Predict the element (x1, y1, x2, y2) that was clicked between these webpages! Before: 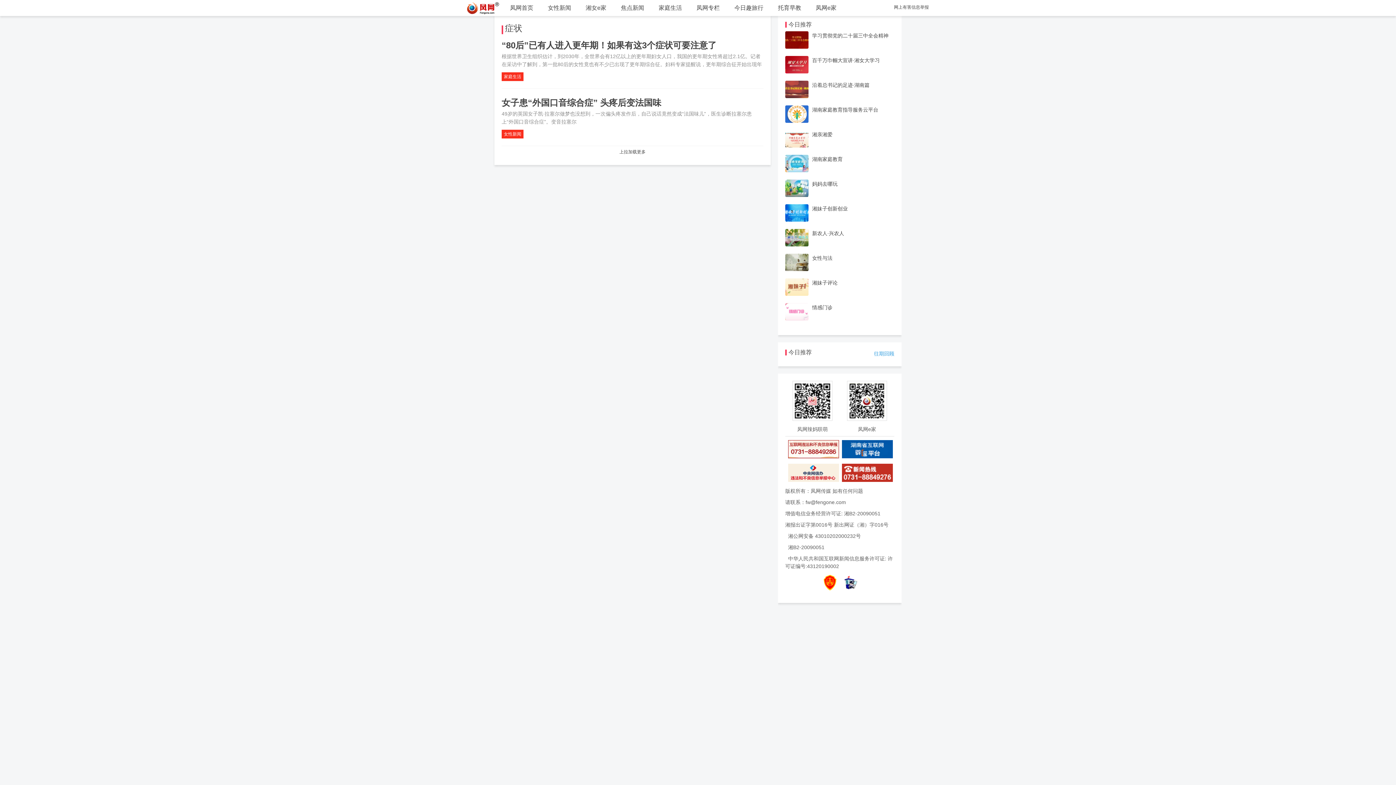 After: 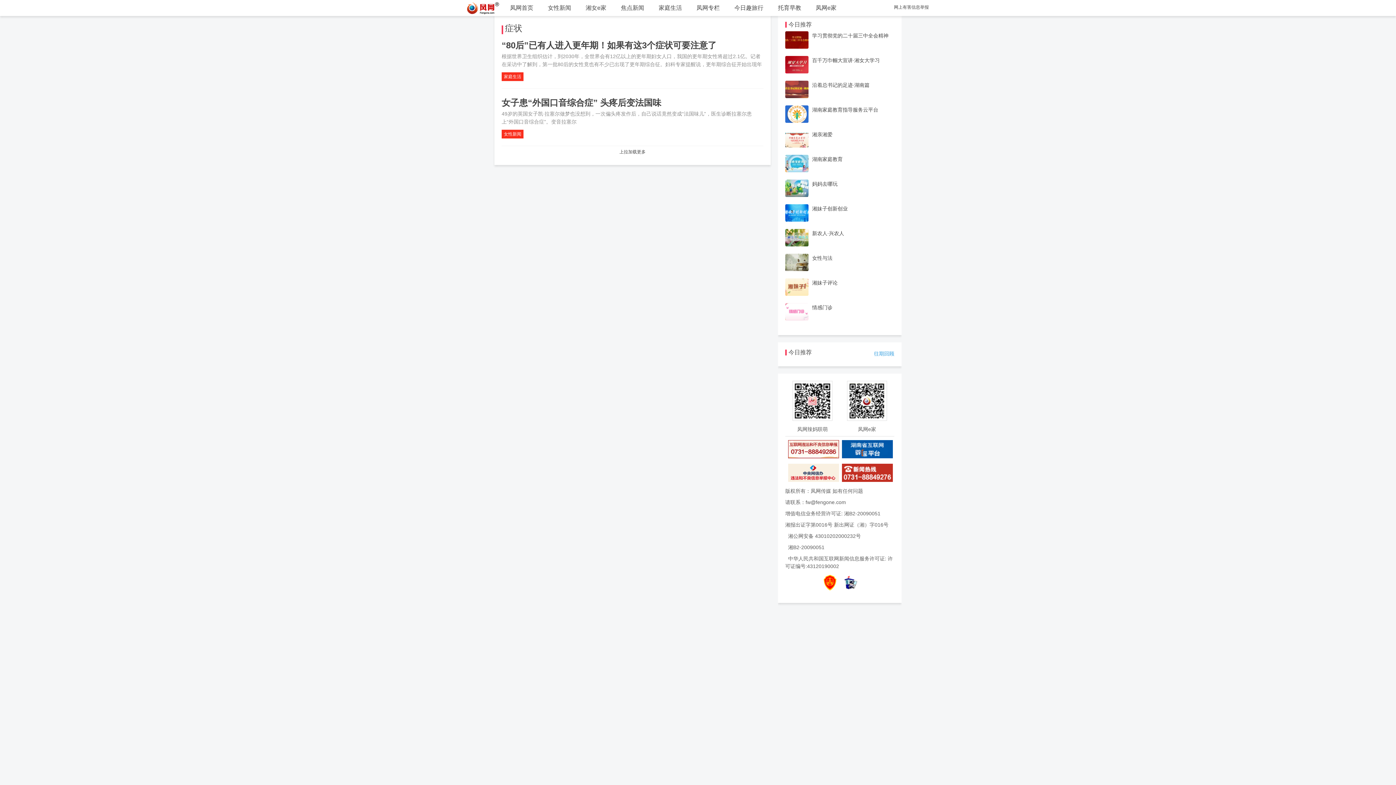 Action: bbox: (788, 440, 839, 458)